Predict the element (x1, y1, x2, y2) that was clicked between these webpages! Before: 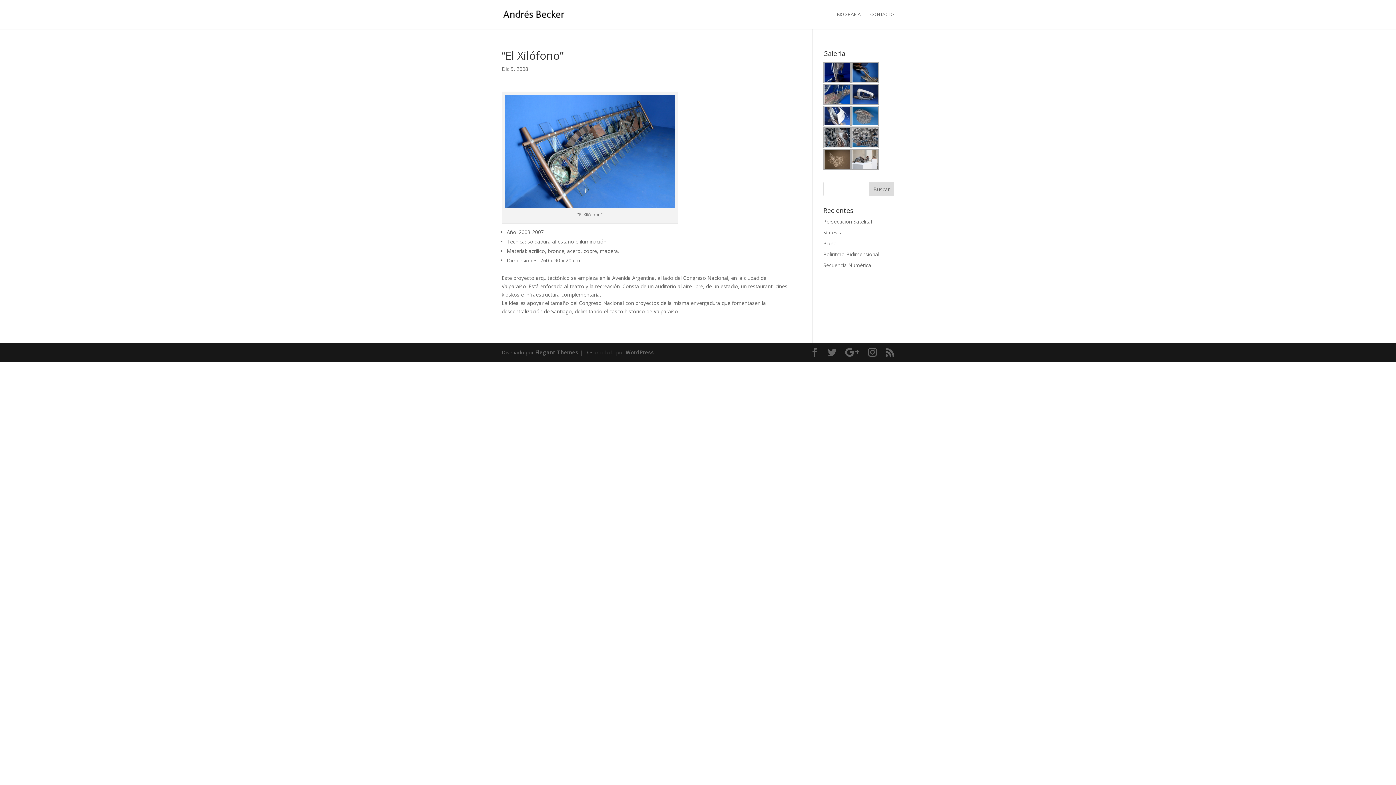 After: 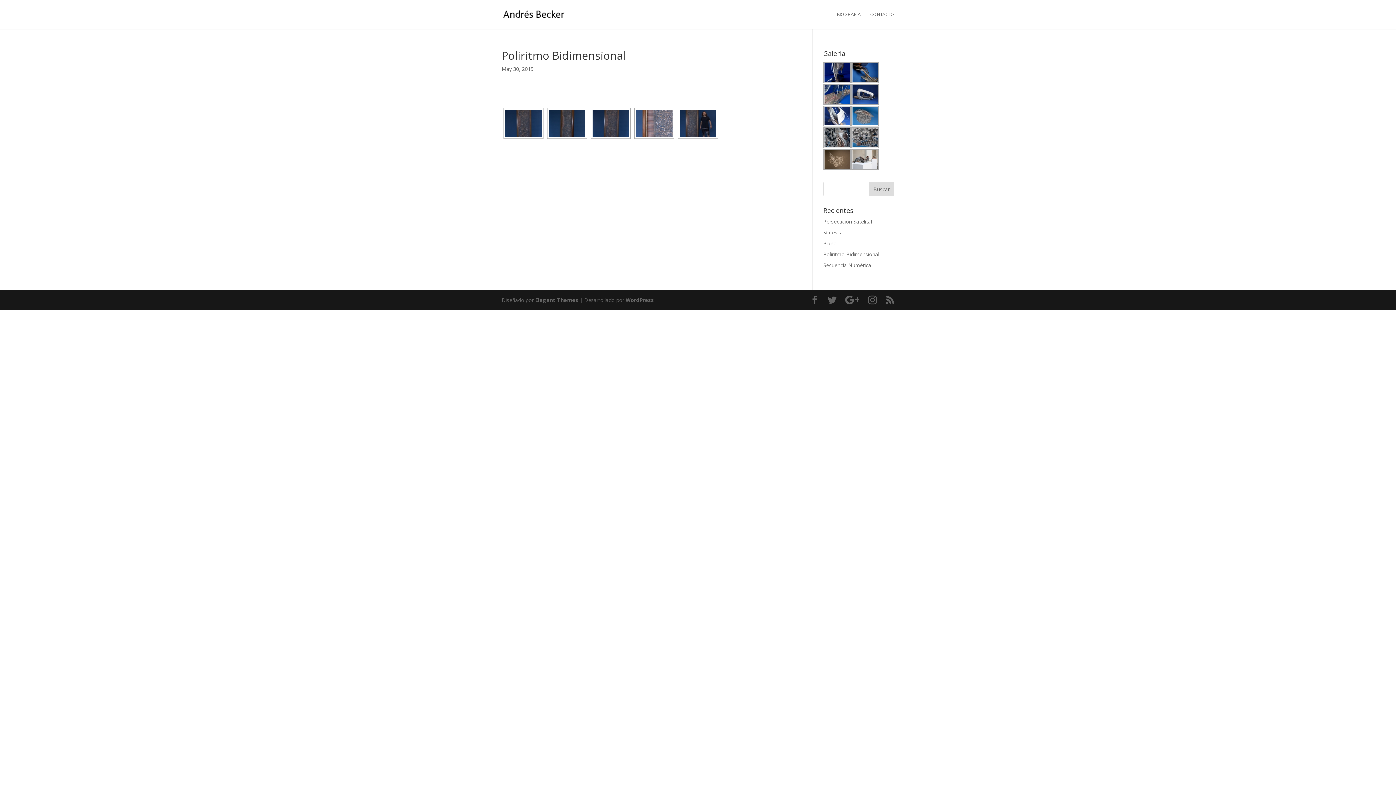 Action: label: Poliritmo Bidimensional bbox: (823, 250, 879, 257)